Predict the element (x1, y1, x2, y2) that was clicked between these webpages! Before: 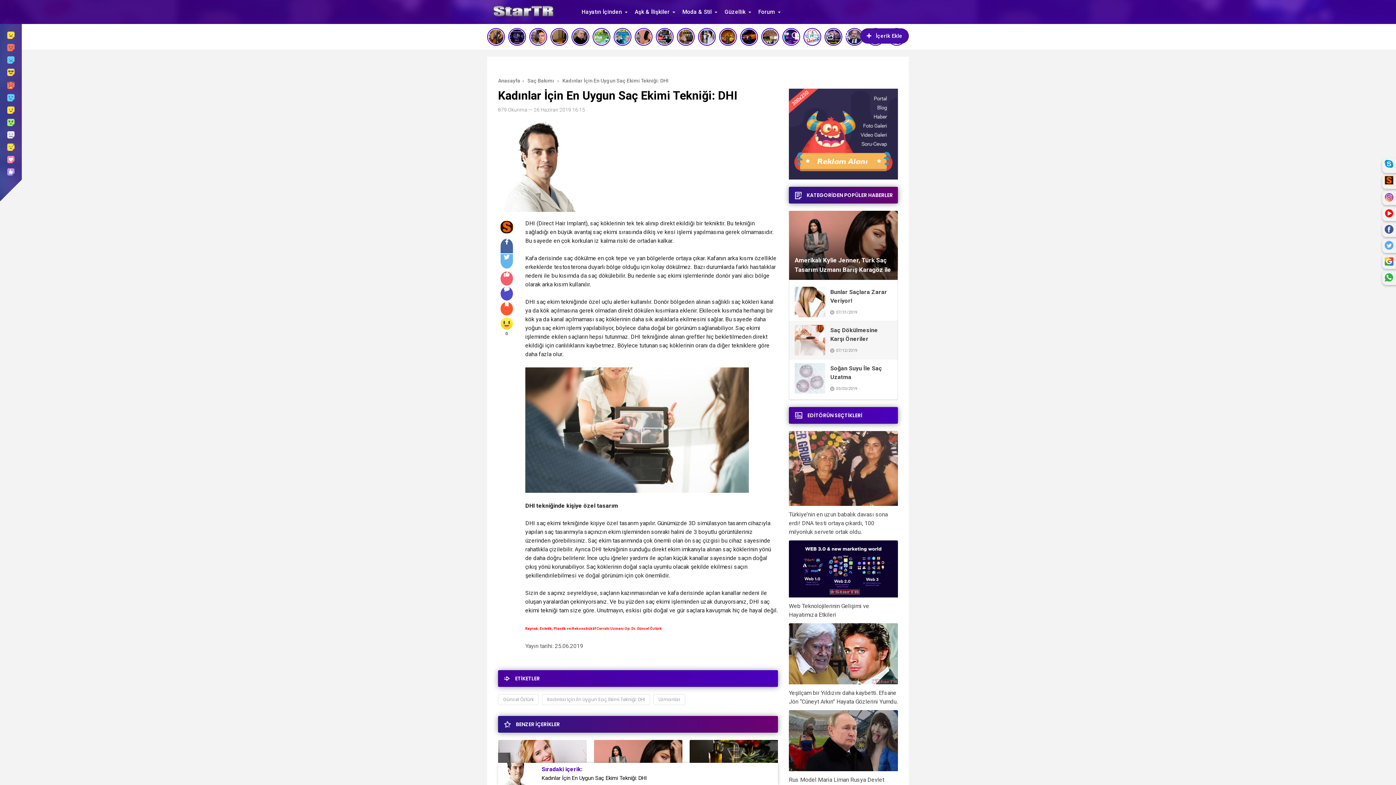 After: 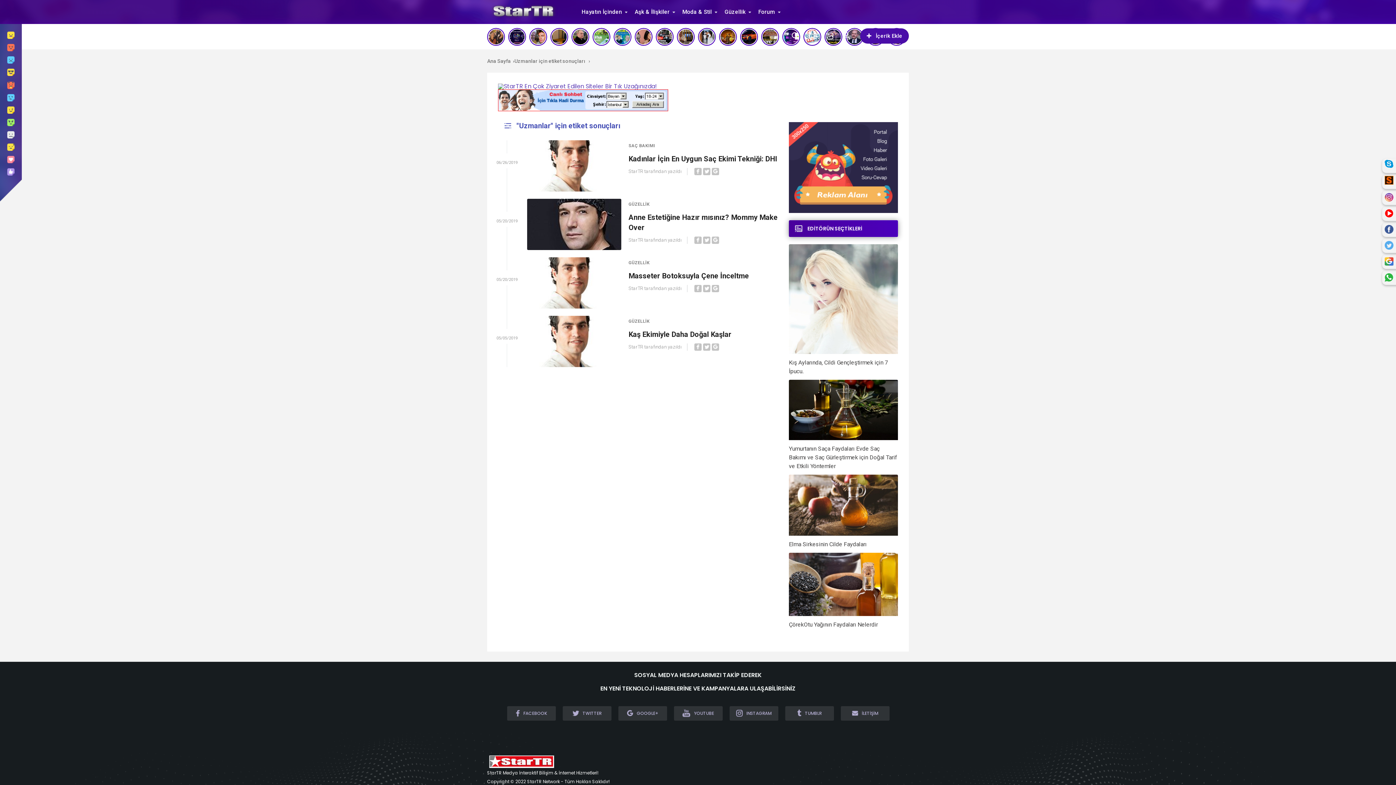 Action: label: Uzmanlar bbox: (653, 694, 685, 705)